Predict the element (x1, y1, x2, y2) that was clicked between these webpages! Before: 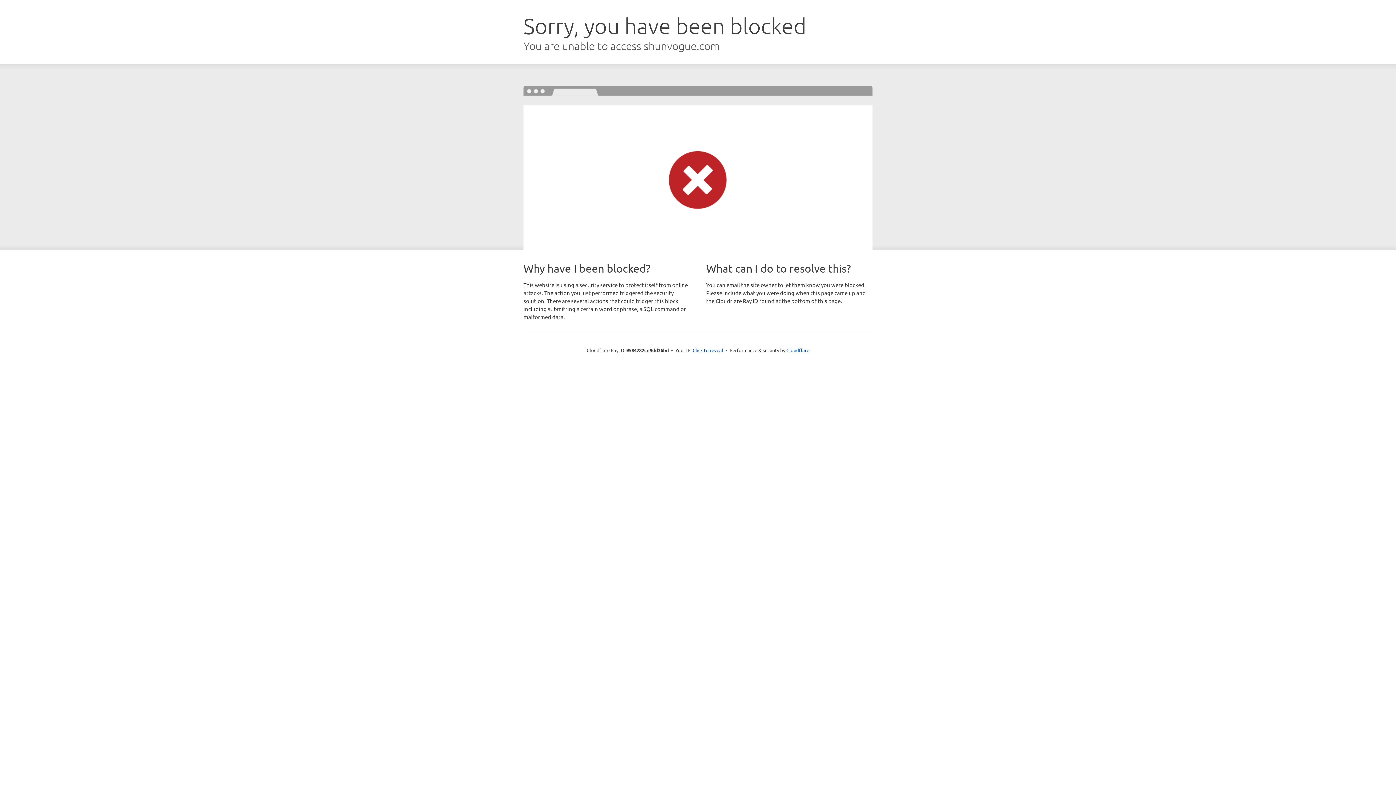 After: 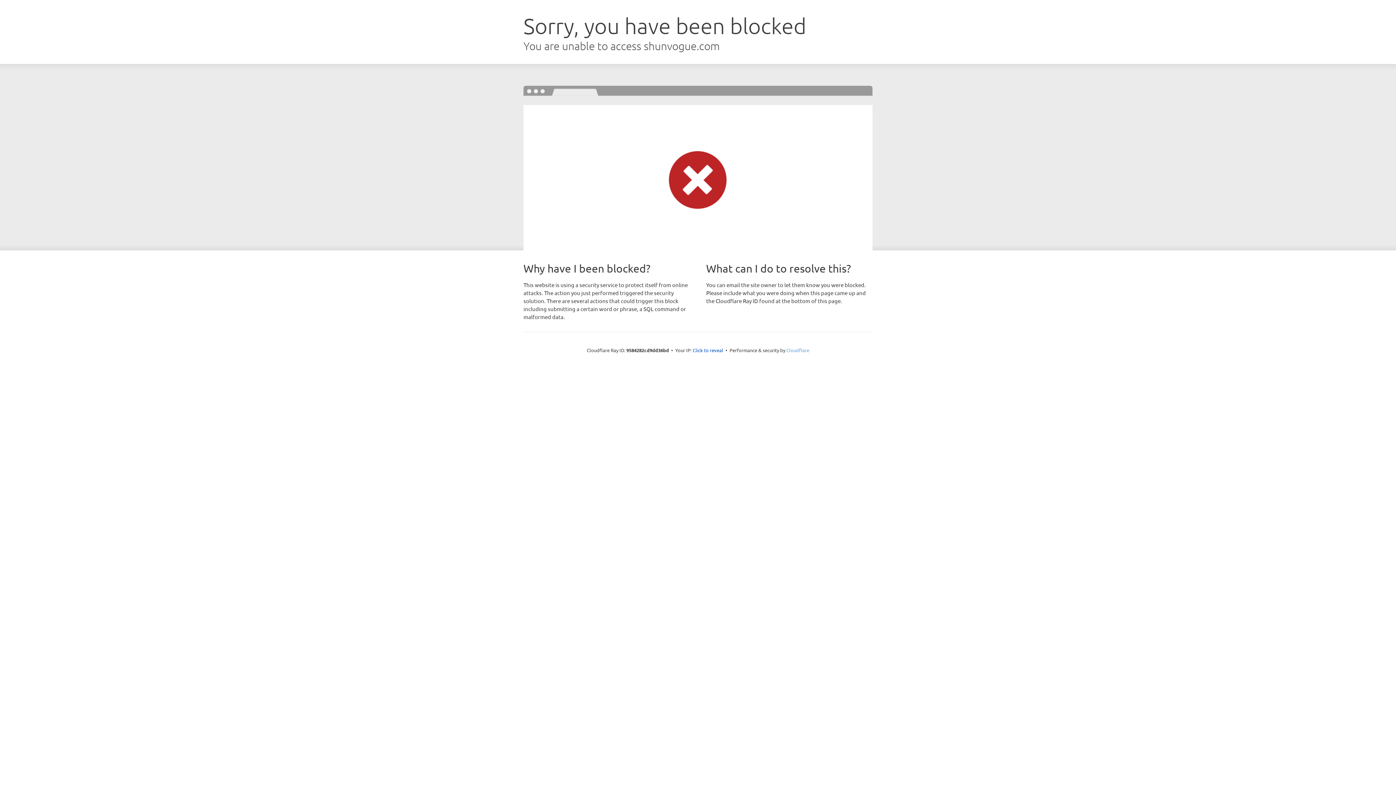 Action: label: Cloudflare bbox: (786, 347, 809, 353)